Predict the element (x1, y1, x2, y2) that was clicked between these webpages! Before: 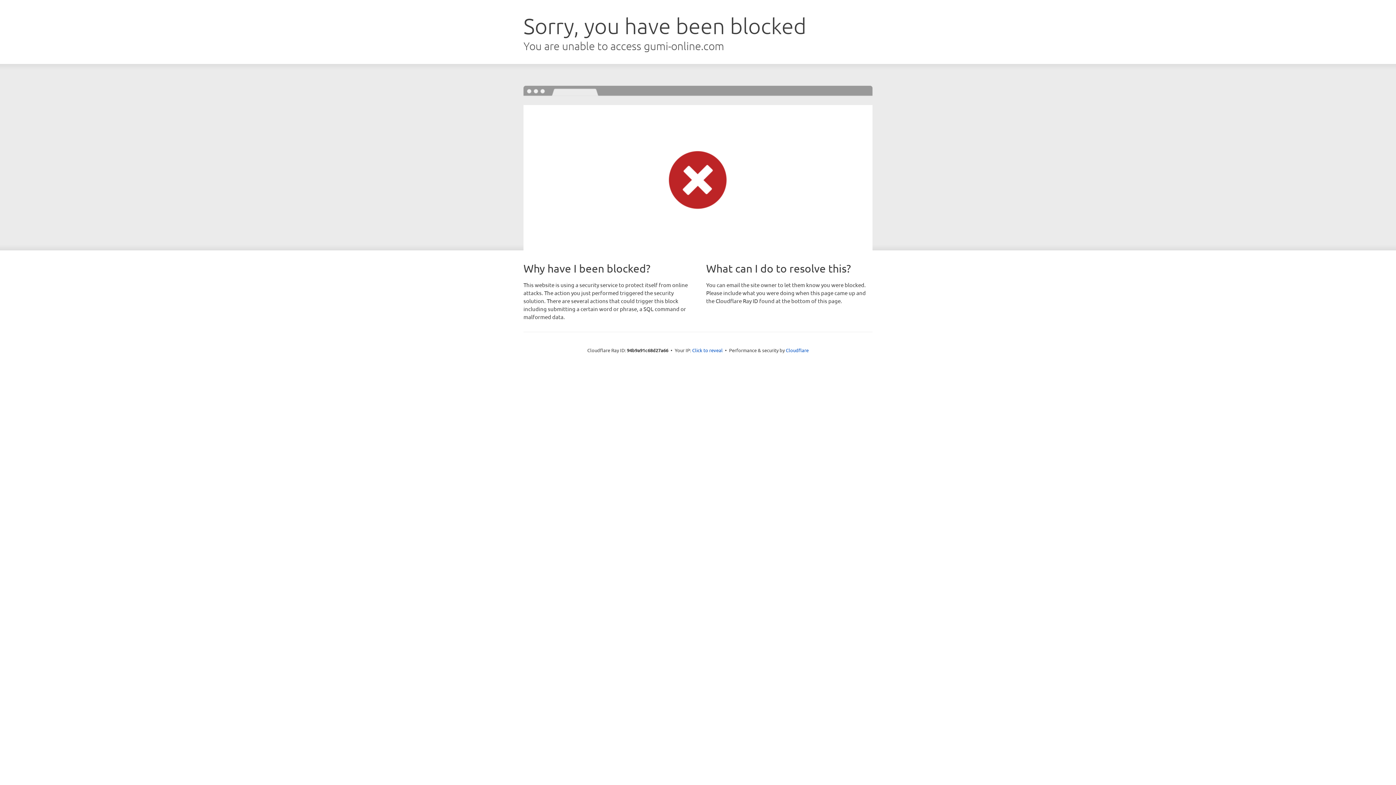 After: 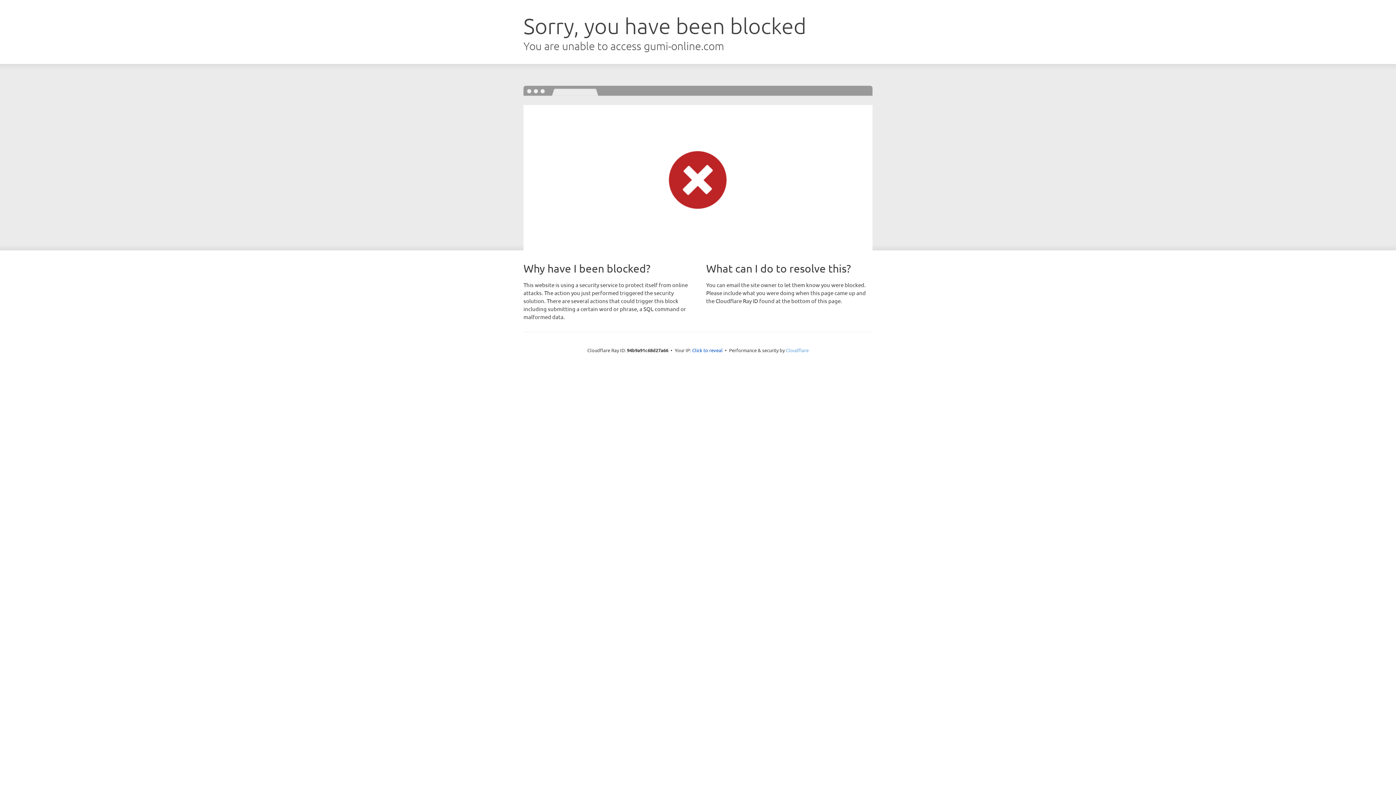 Action: label: Cloudflare bbox: (786, 347, 808, 353)